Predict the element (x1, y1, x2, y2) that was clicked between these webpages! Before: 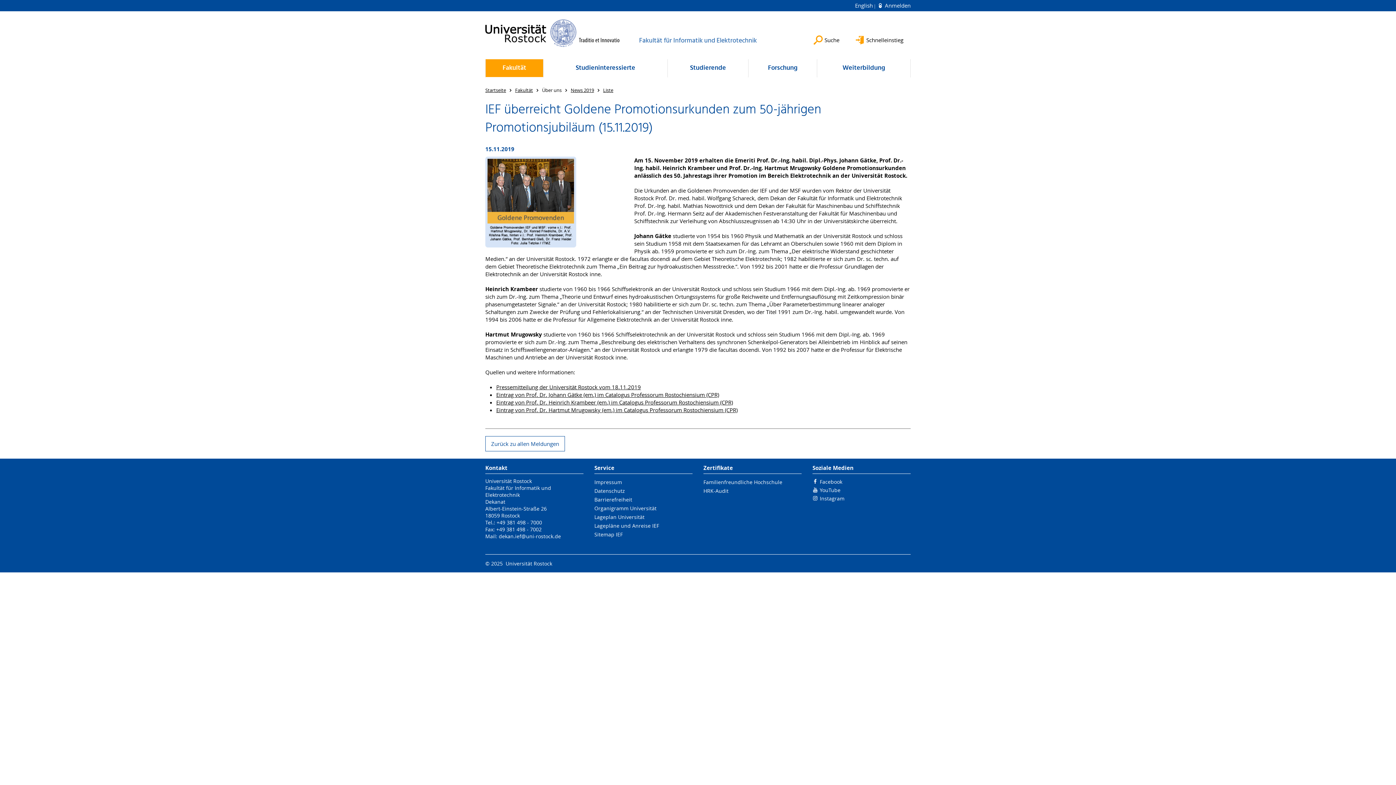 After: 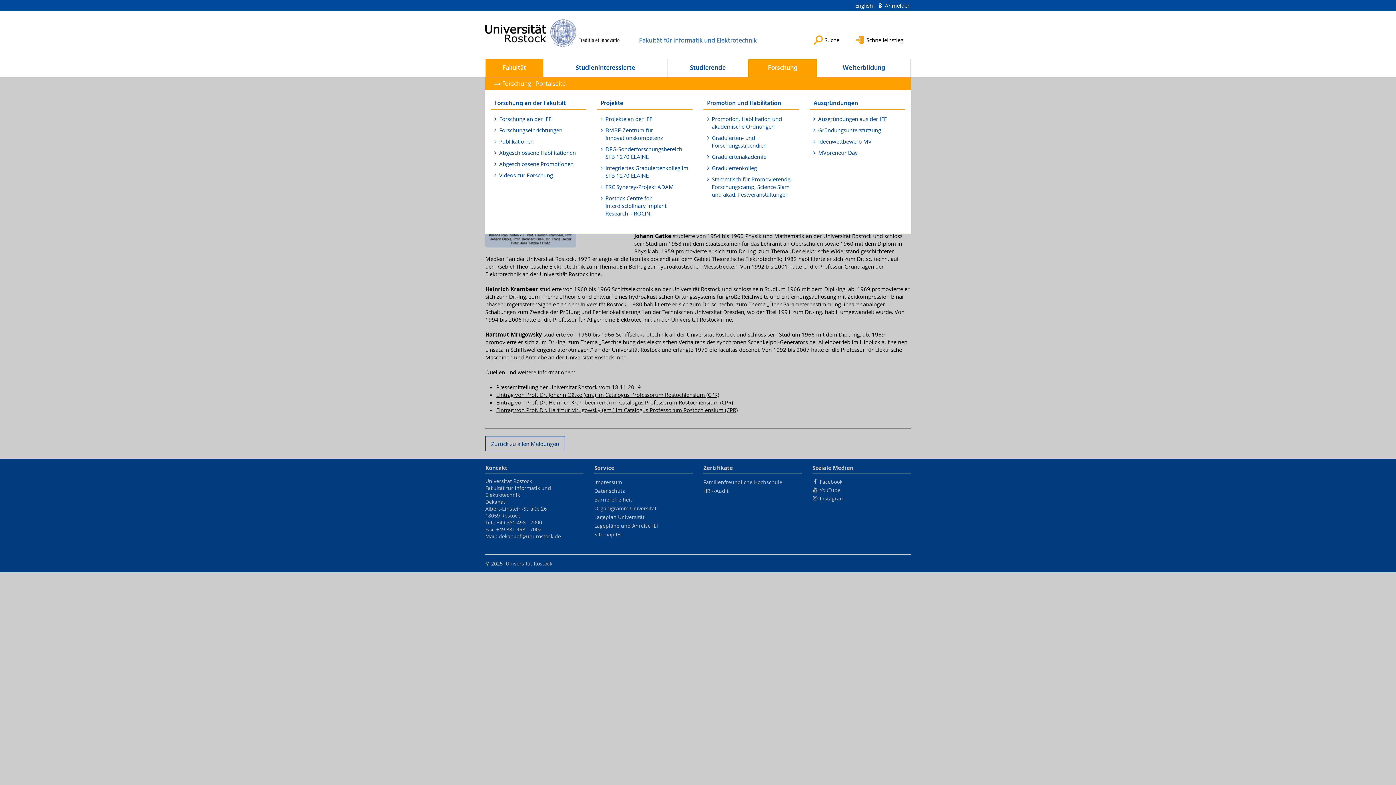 Action: label: Forschung bbox: (748, 59, 817, 77)